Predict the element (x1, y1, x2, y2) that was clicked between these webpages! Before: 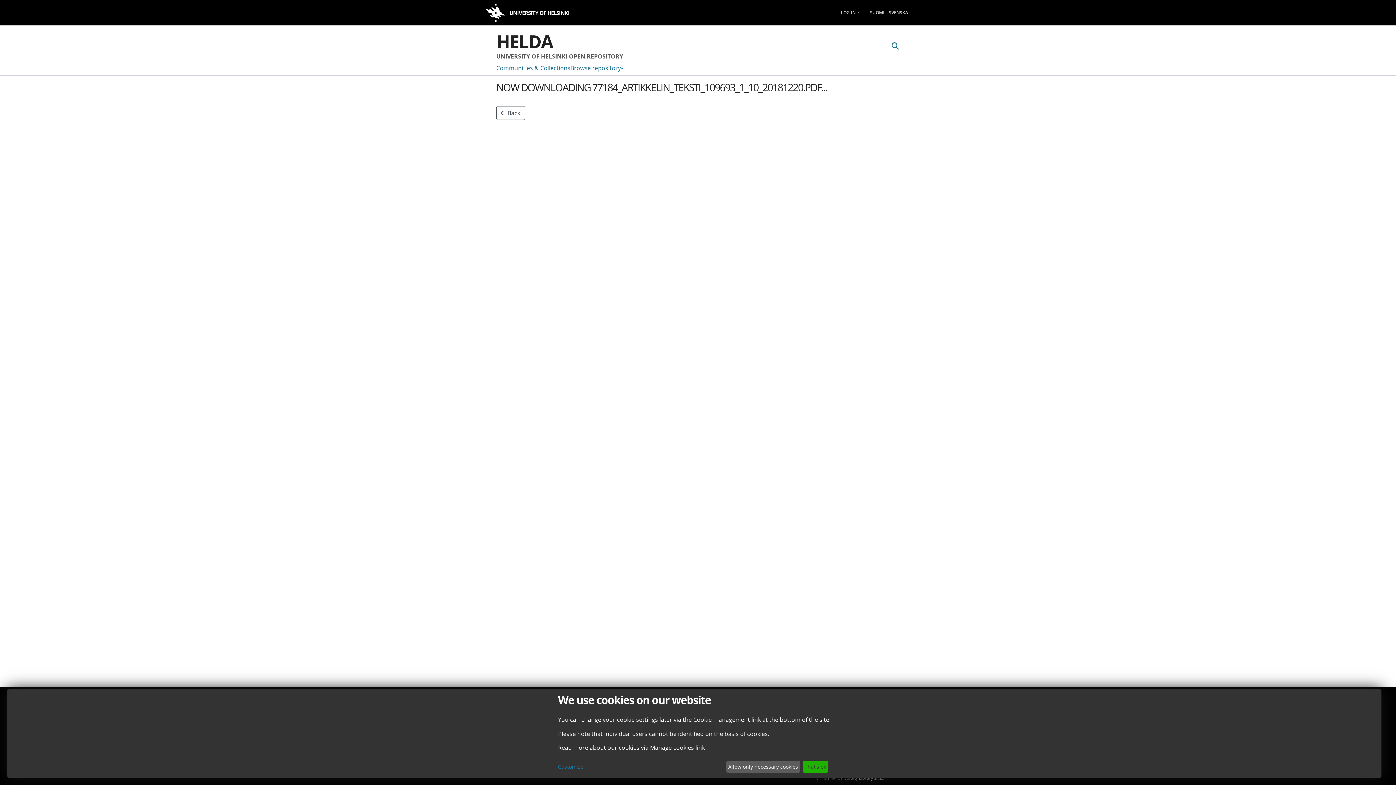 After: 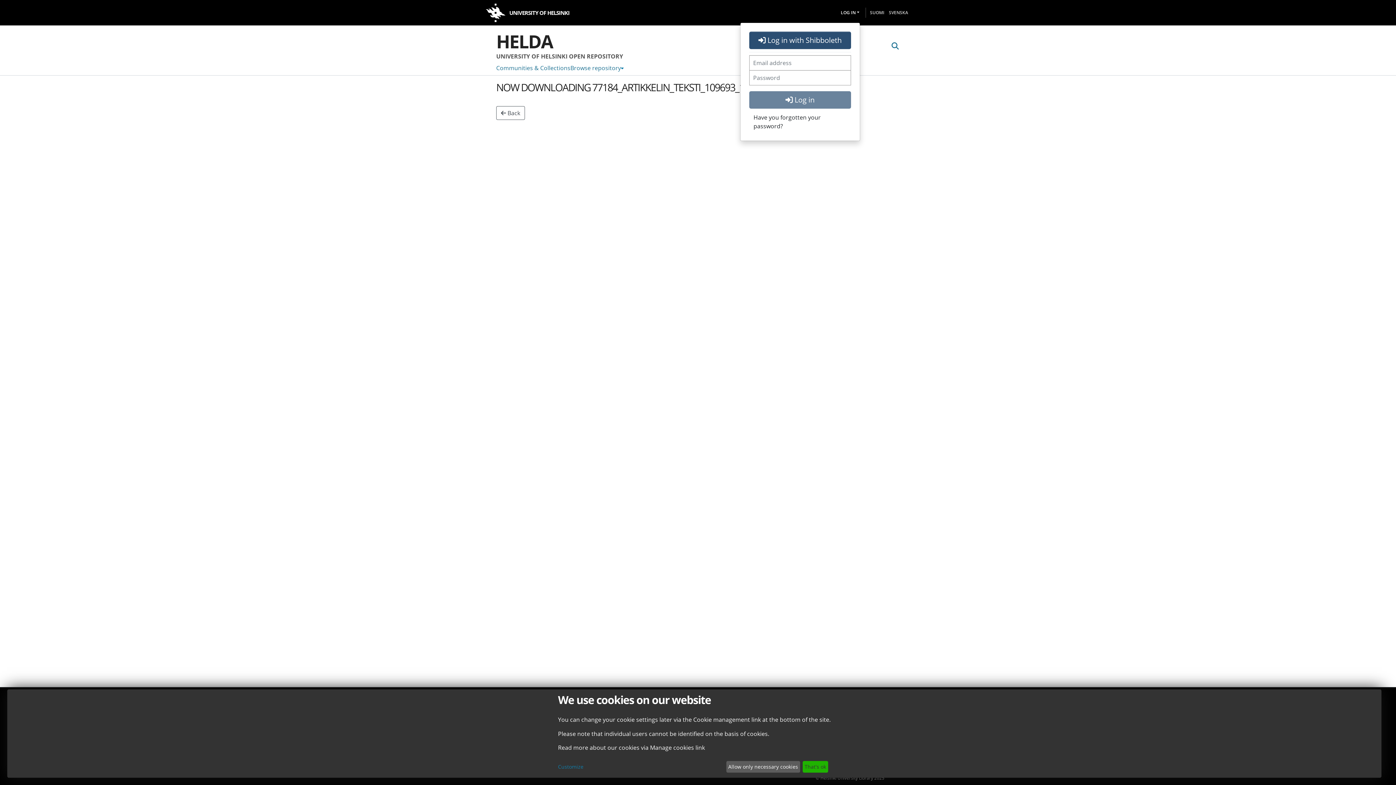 Action: bbox: (838, 3, 858, 21) label: Log In